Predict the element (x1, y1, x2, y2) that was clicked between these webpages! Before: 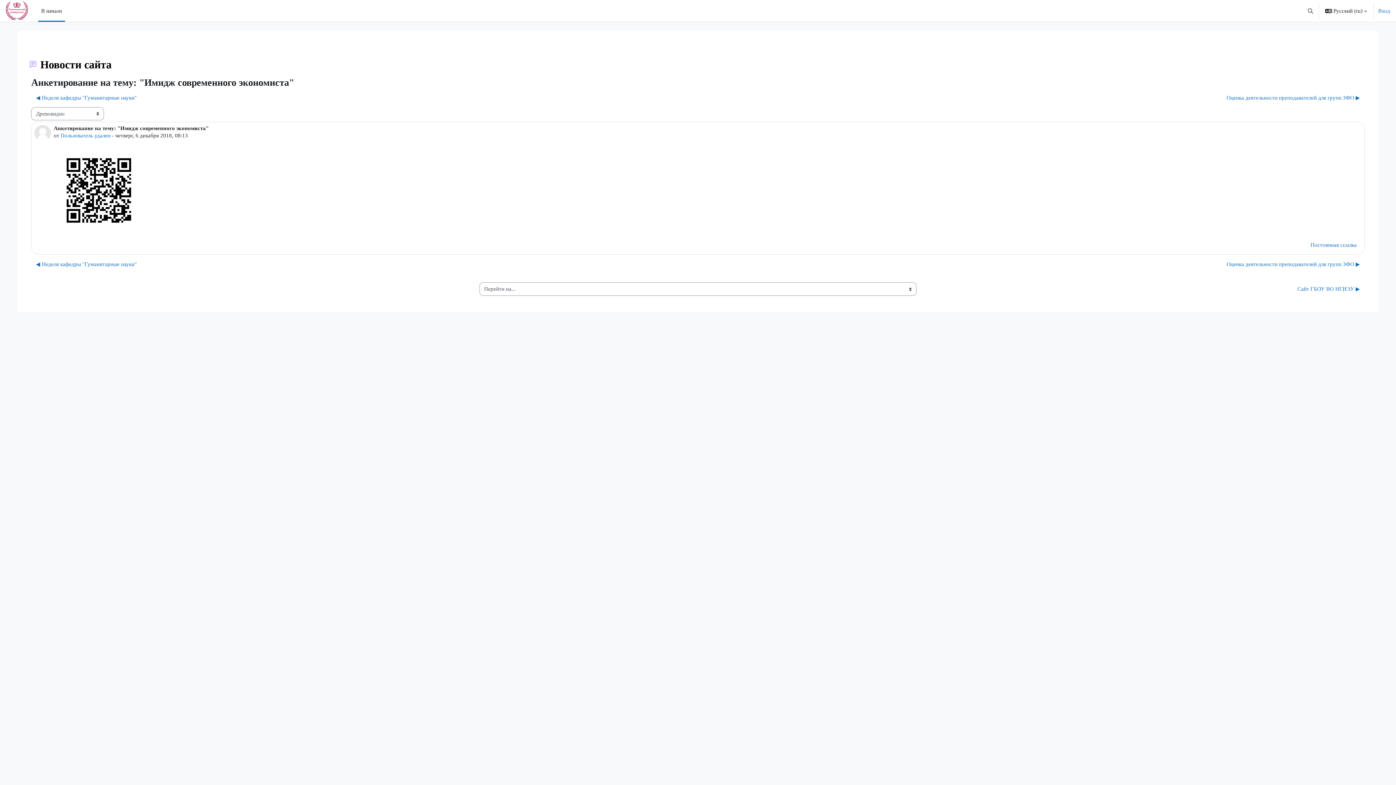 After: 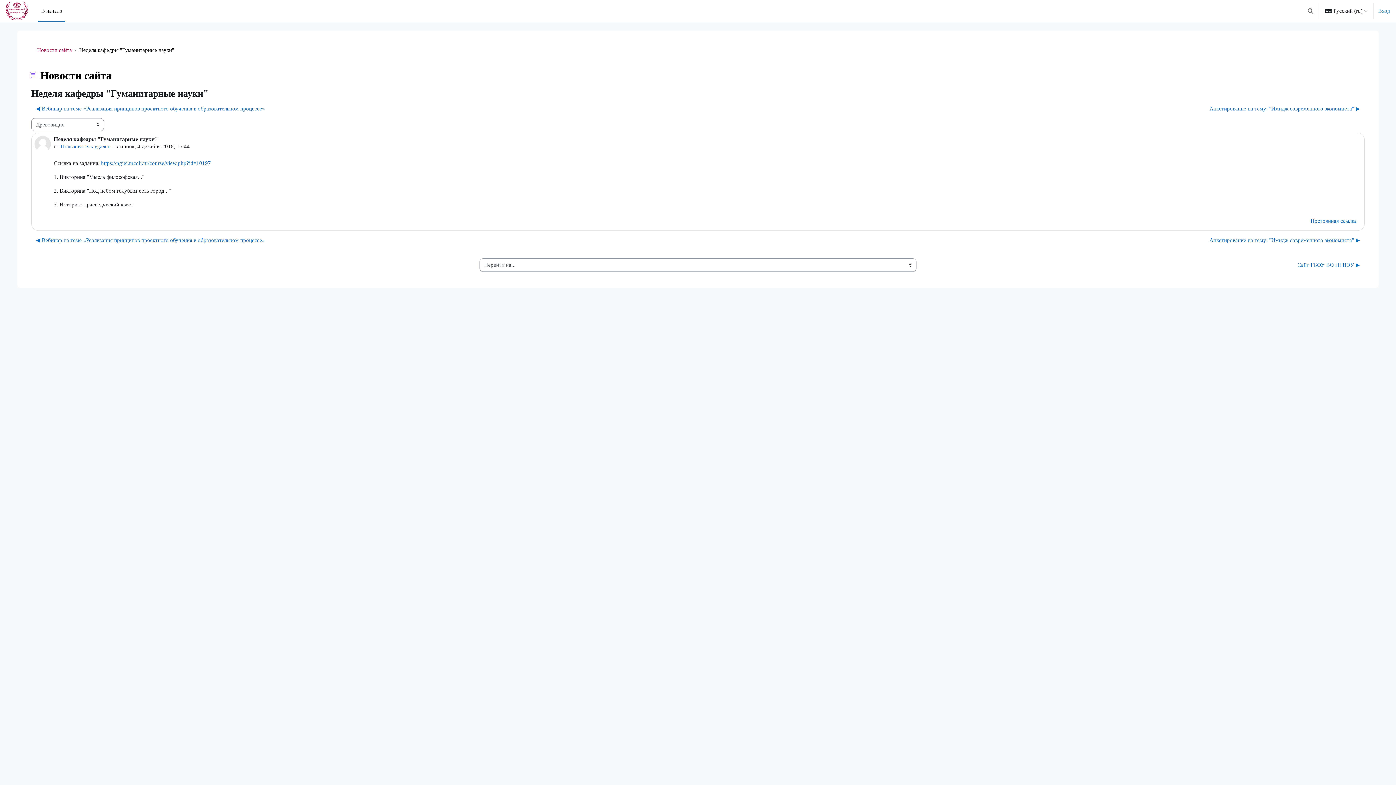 Action: label: Предыдущее обсуждение: Неделя кафедры "Гуманитарные науки" bbox: (31, 257, 141, 270)